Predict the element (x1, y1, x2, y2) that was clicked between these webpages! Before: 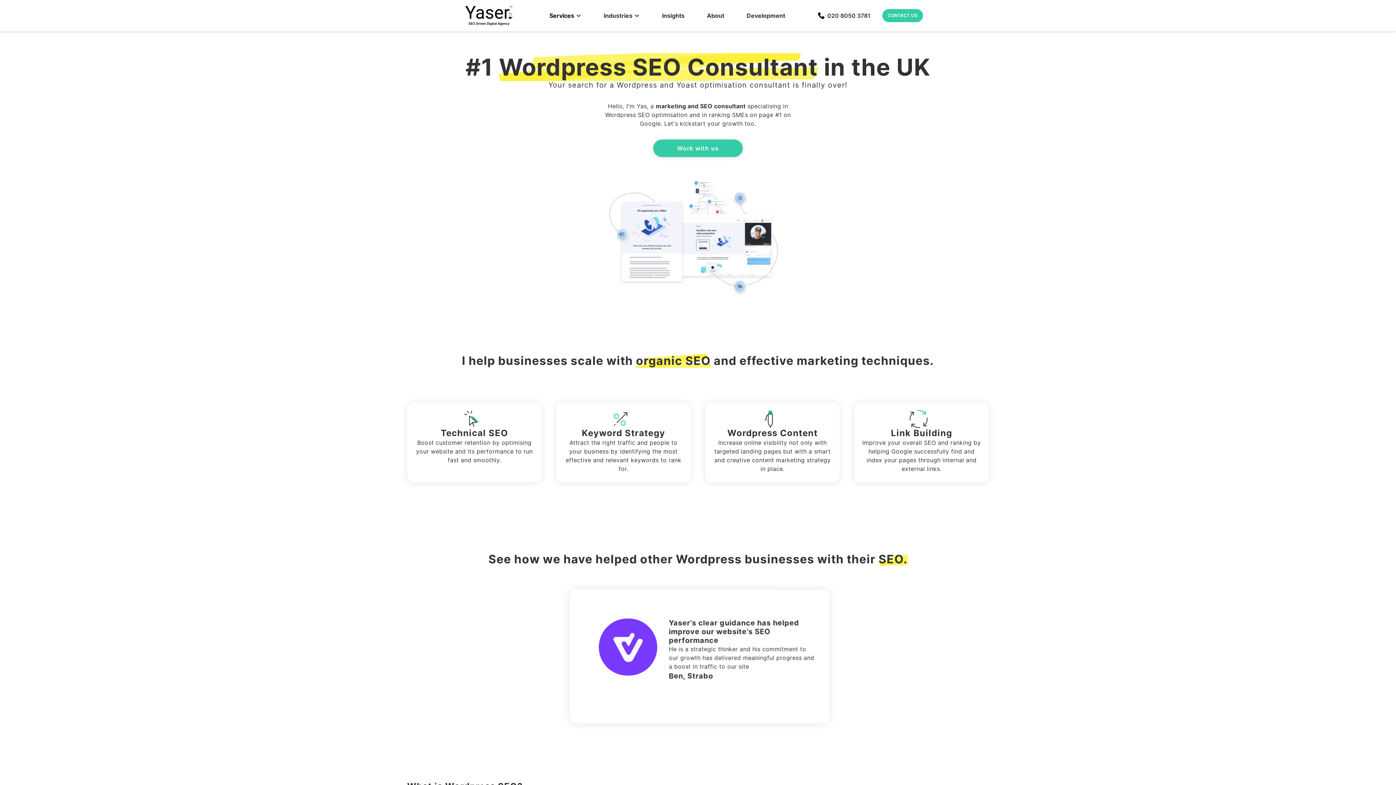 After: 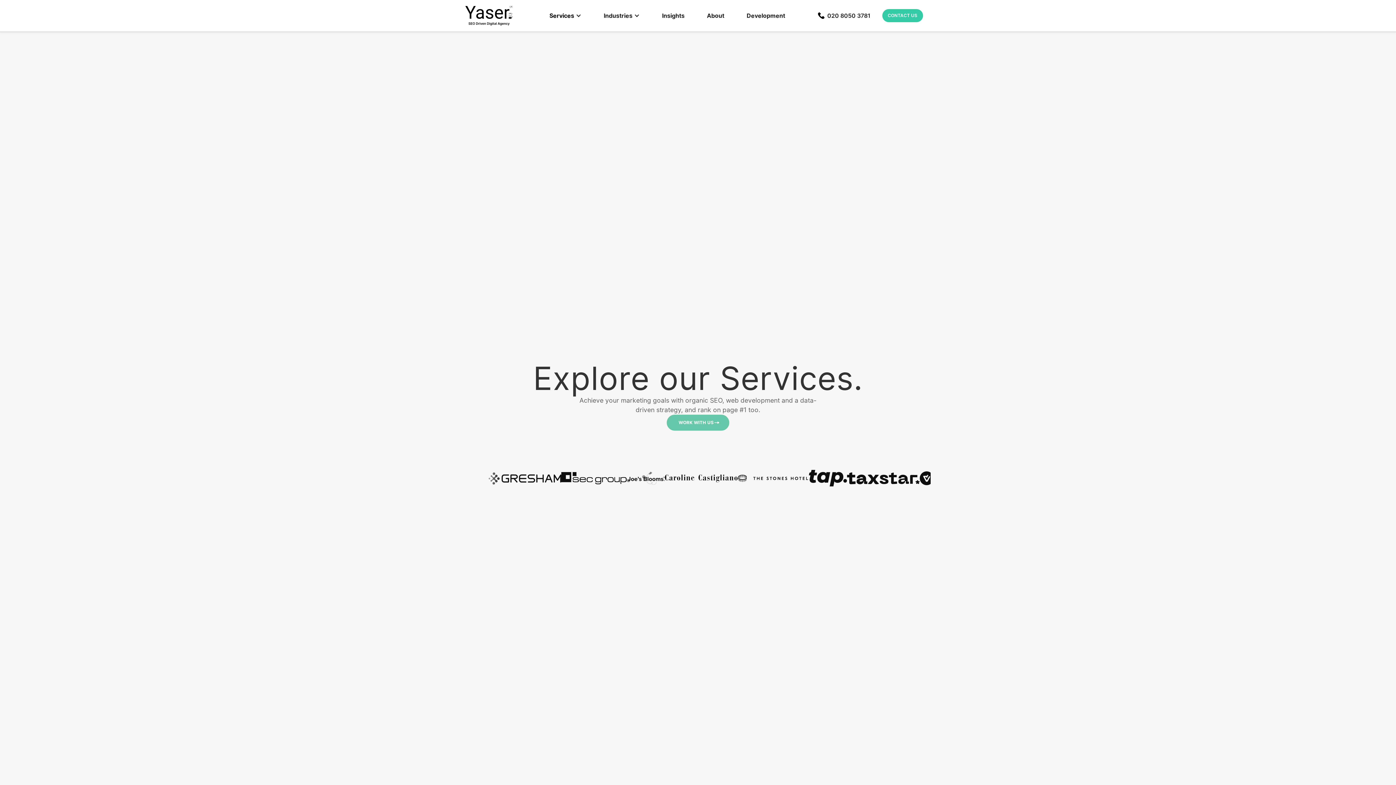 Action: label: Services bbox: (542, 4, 588, 27)